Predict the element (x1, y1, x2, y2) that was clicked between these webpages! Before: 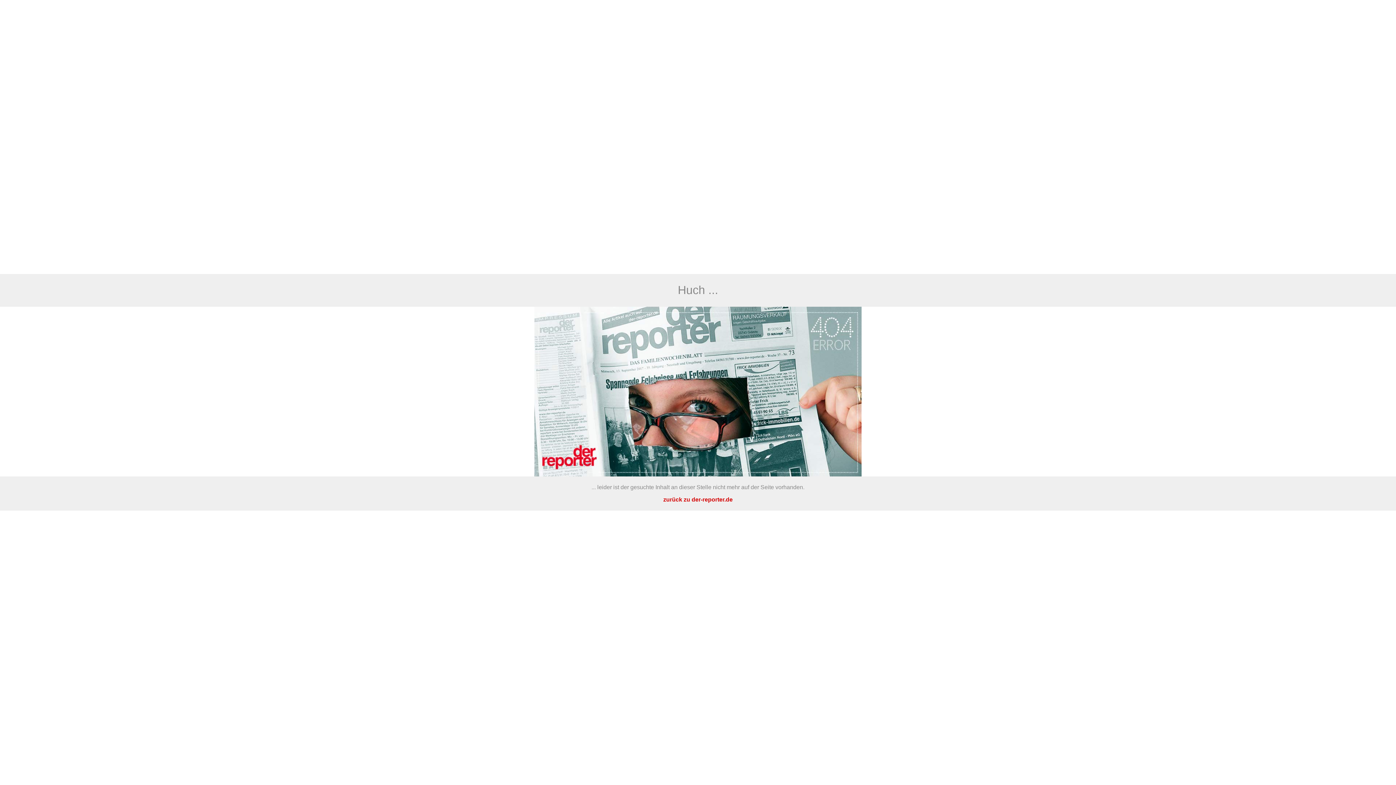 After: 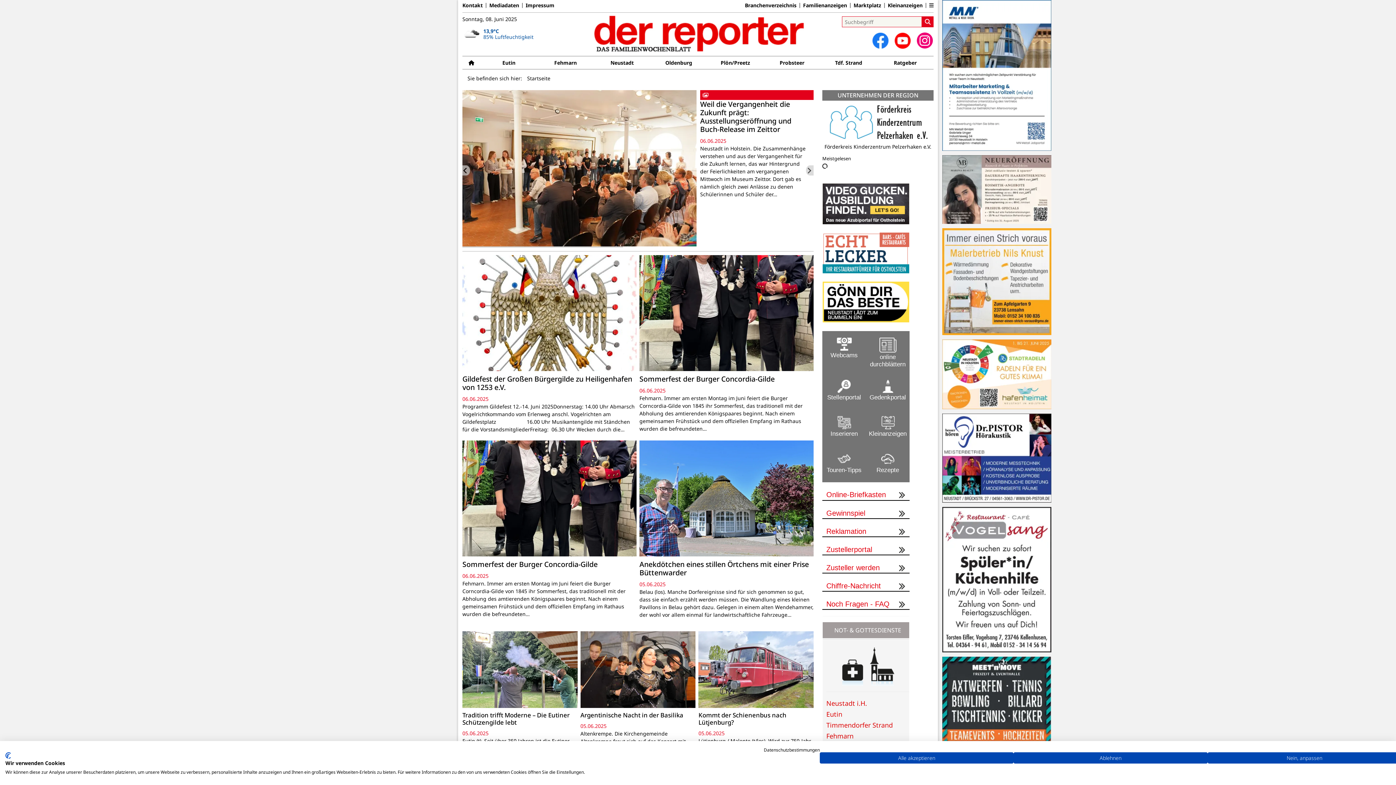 Action: label: zurück zu der-reporter.de bbox: (663, 496, 732, 502)